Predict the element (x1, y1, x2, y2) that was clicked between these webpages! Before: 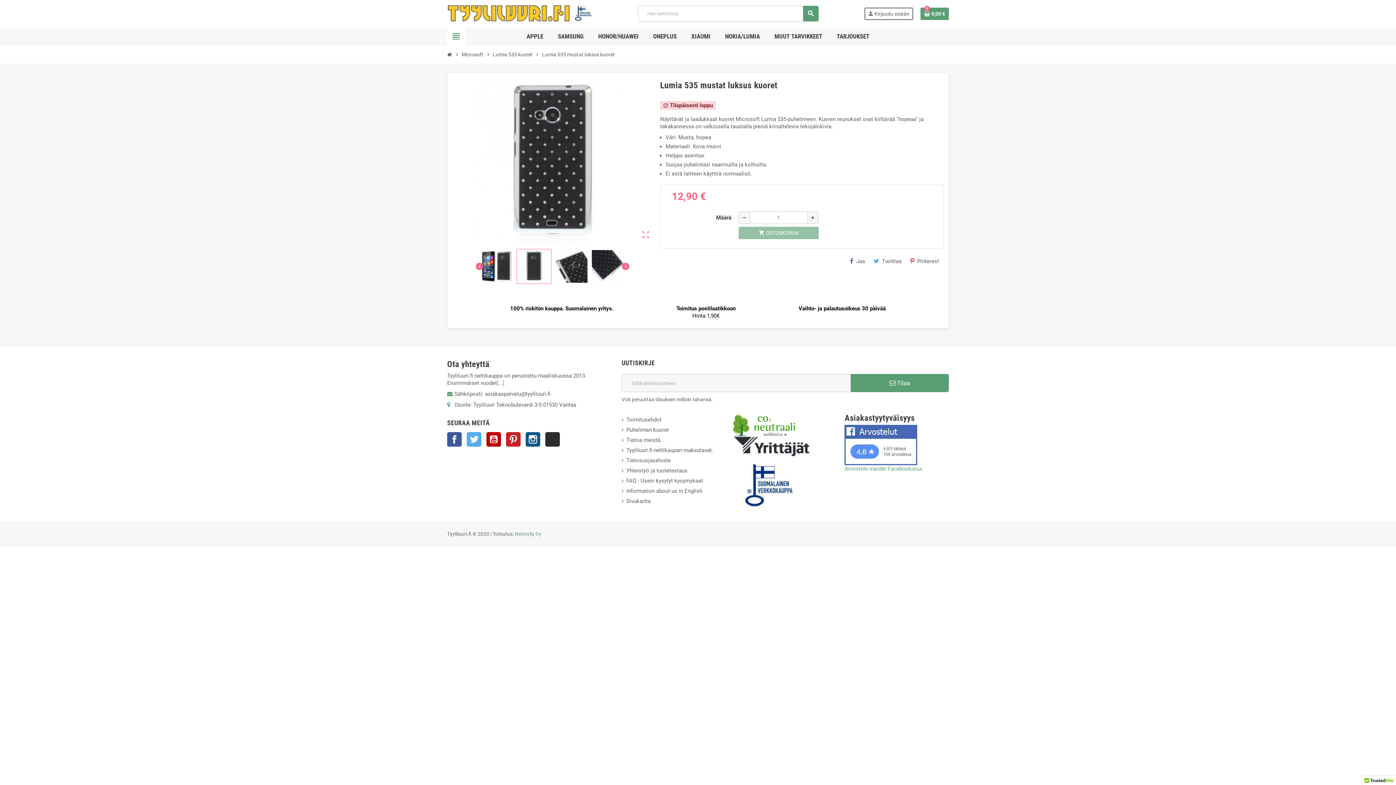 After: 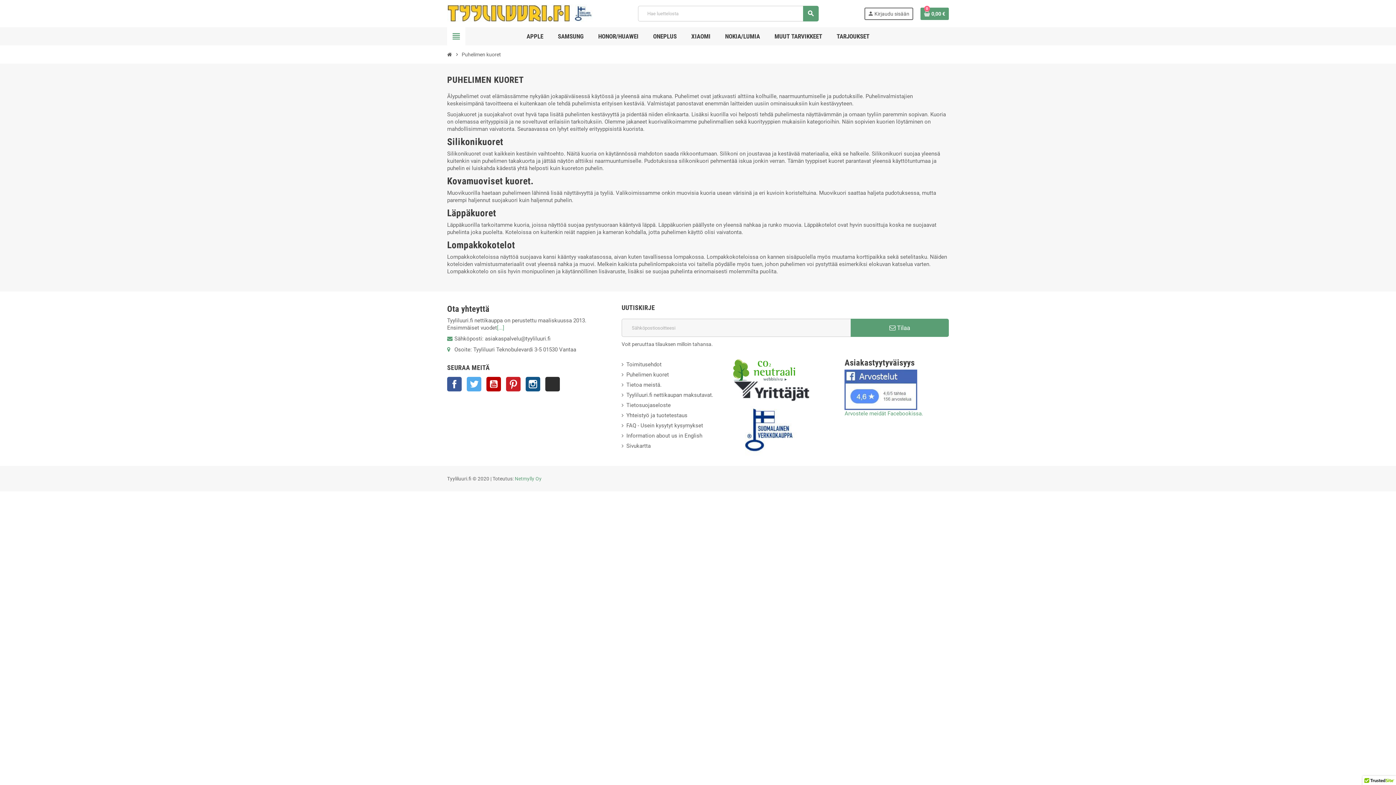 Action: bbox: (621, 426, 669, 433) label: Puhelimen kuoret